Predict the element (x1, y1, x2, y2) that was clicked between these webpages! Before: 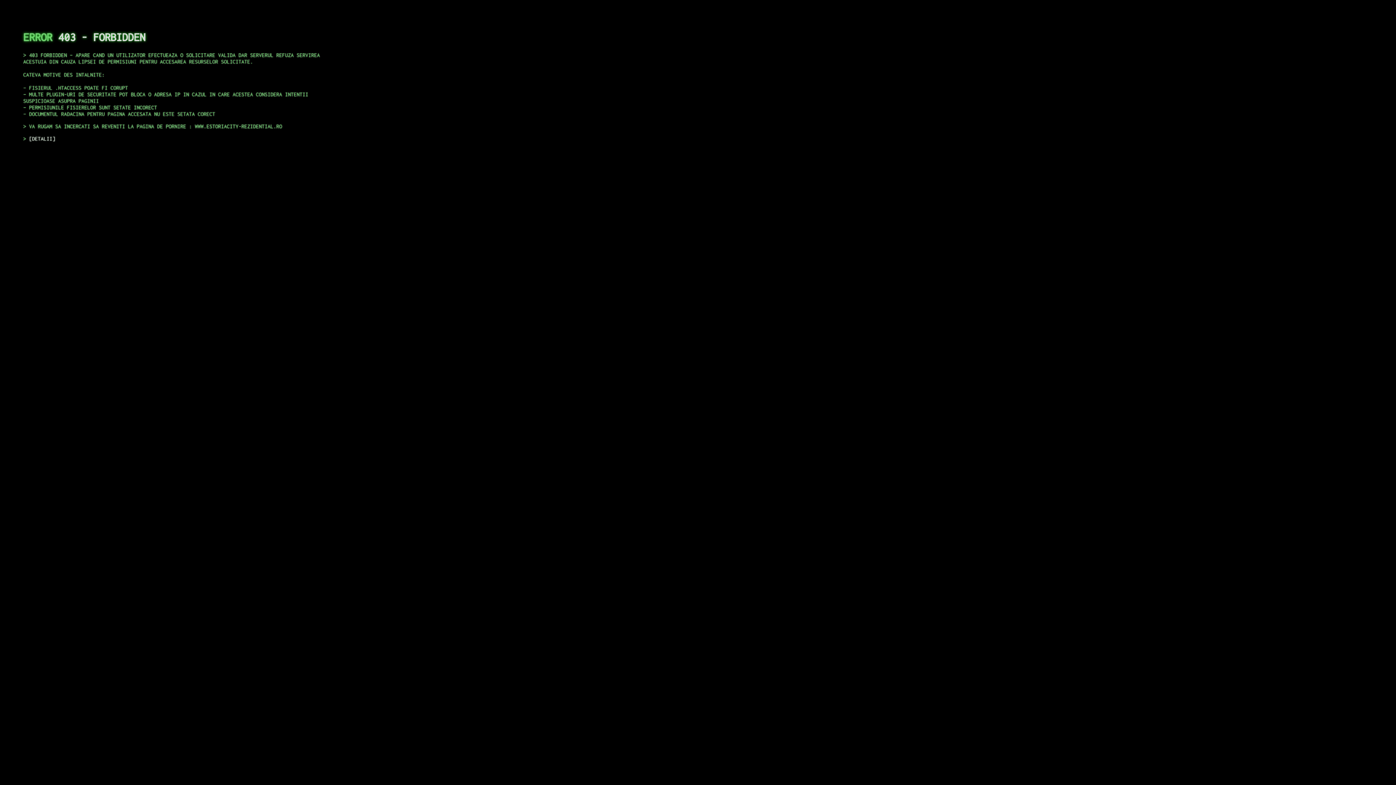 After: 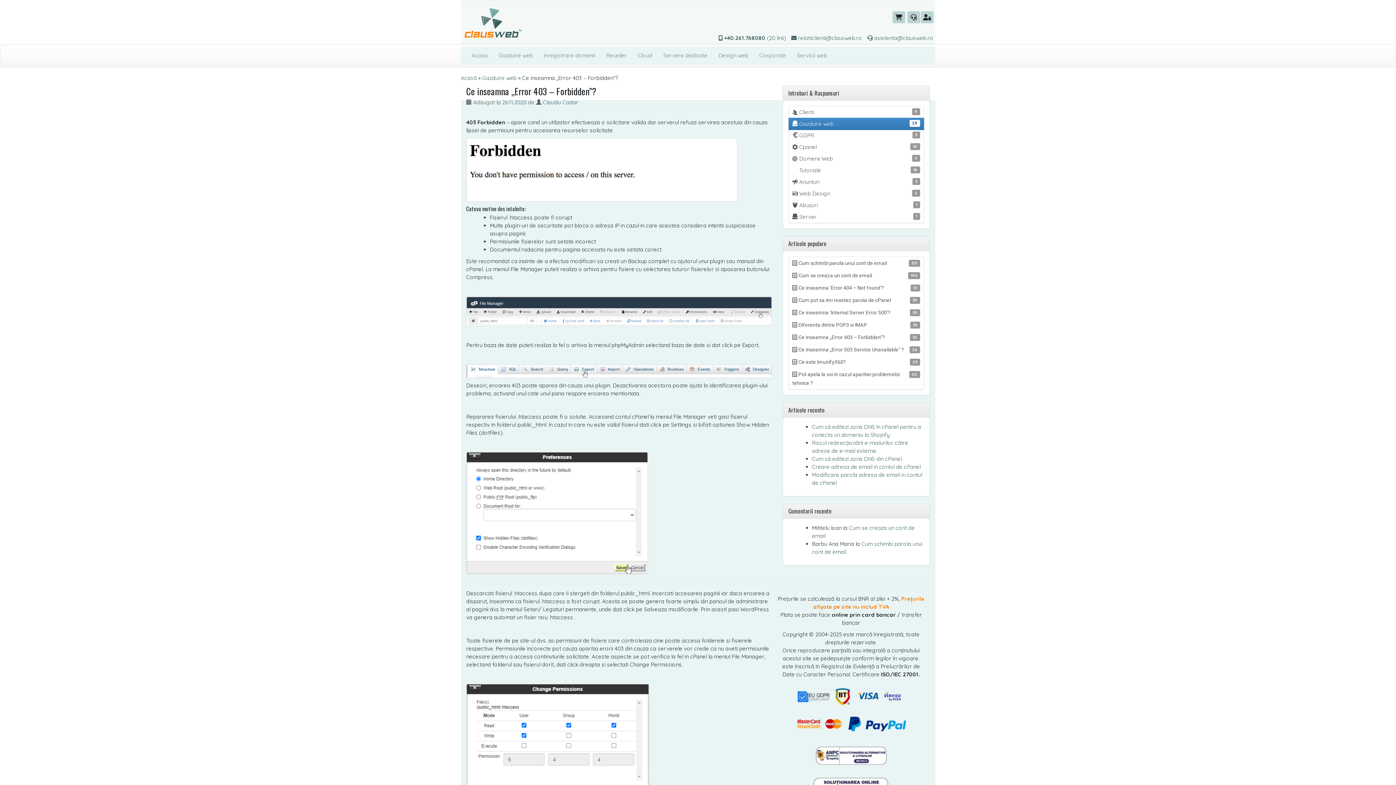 Action: bbox: (29, 135, 55, 141) label: DETALII